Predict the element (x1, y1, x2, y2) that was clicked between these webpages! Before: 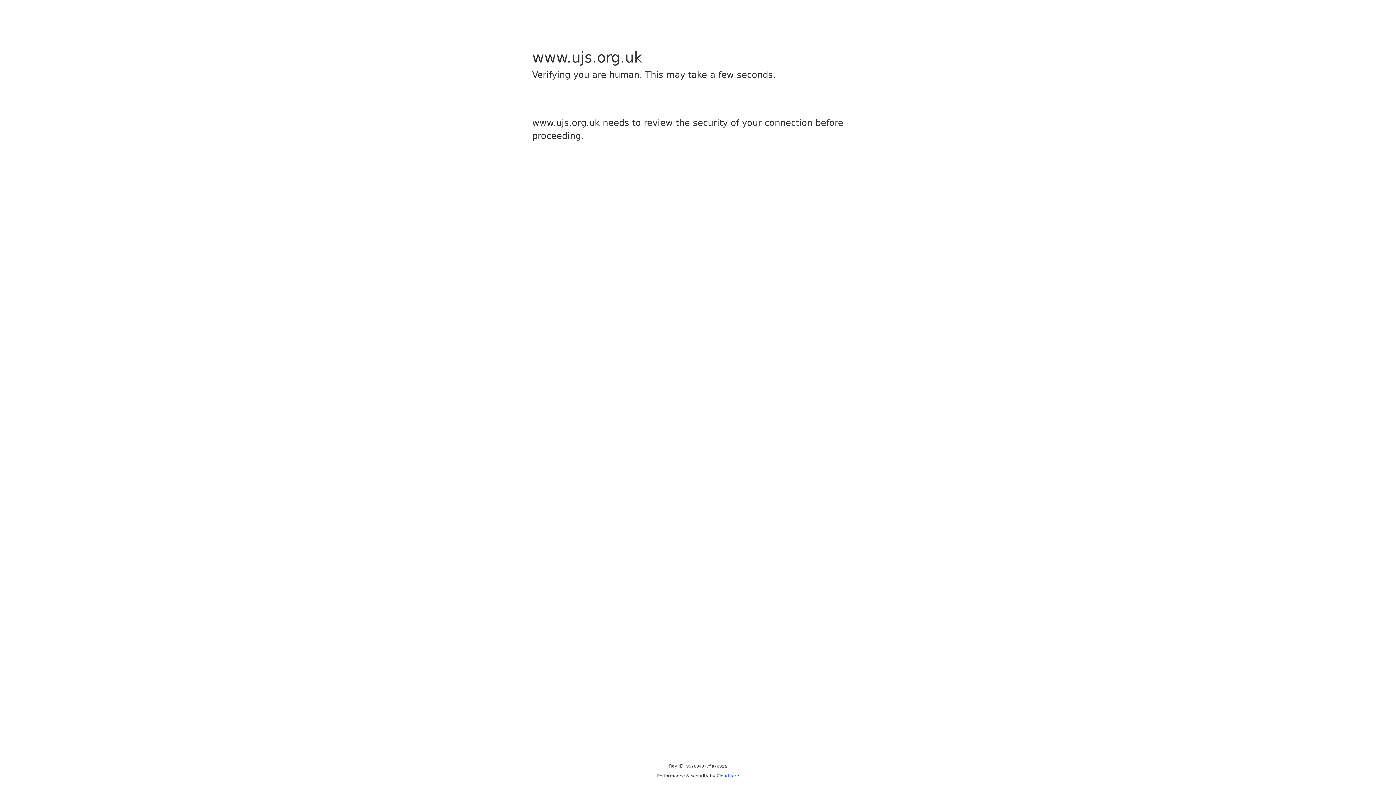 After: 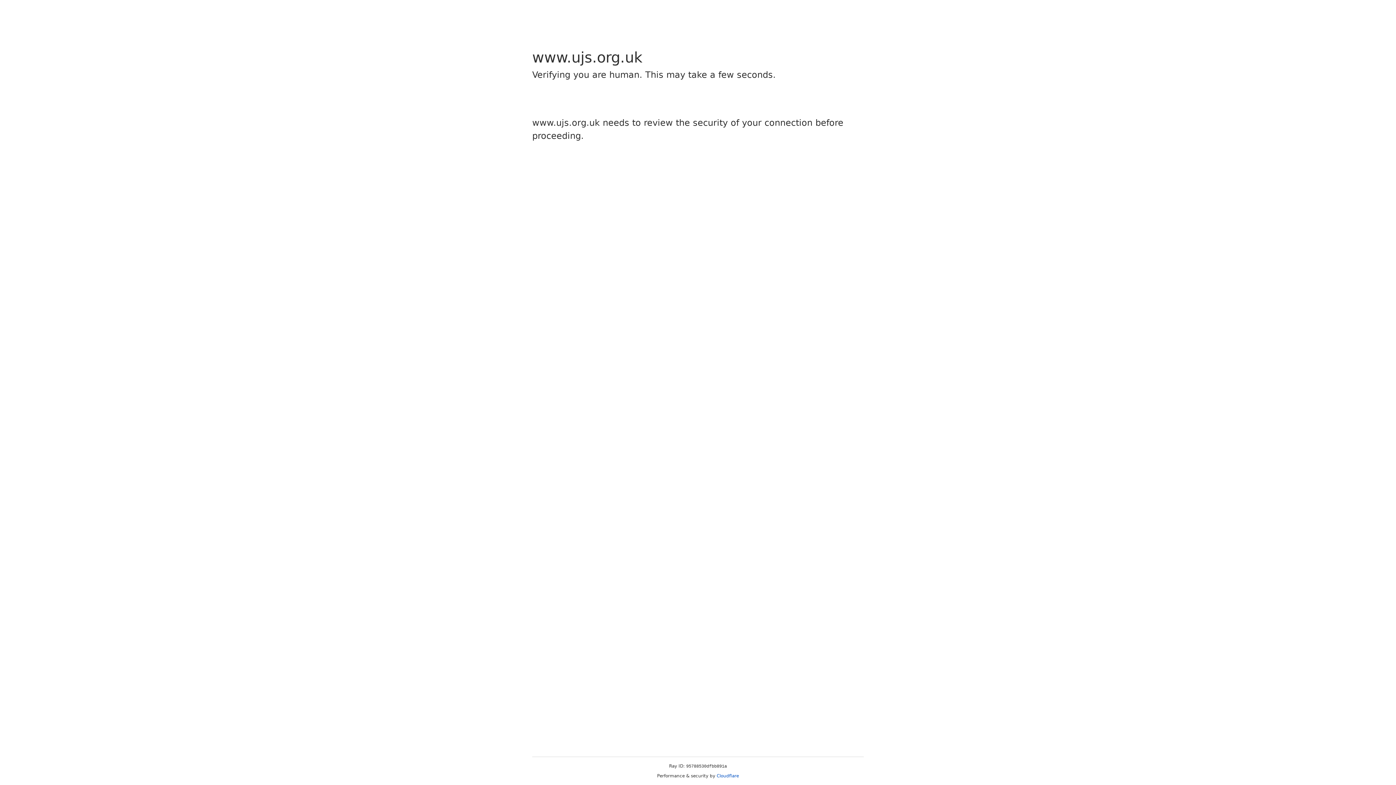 Action: bbox: (716, 773, 739, 778) label: Cloudflare